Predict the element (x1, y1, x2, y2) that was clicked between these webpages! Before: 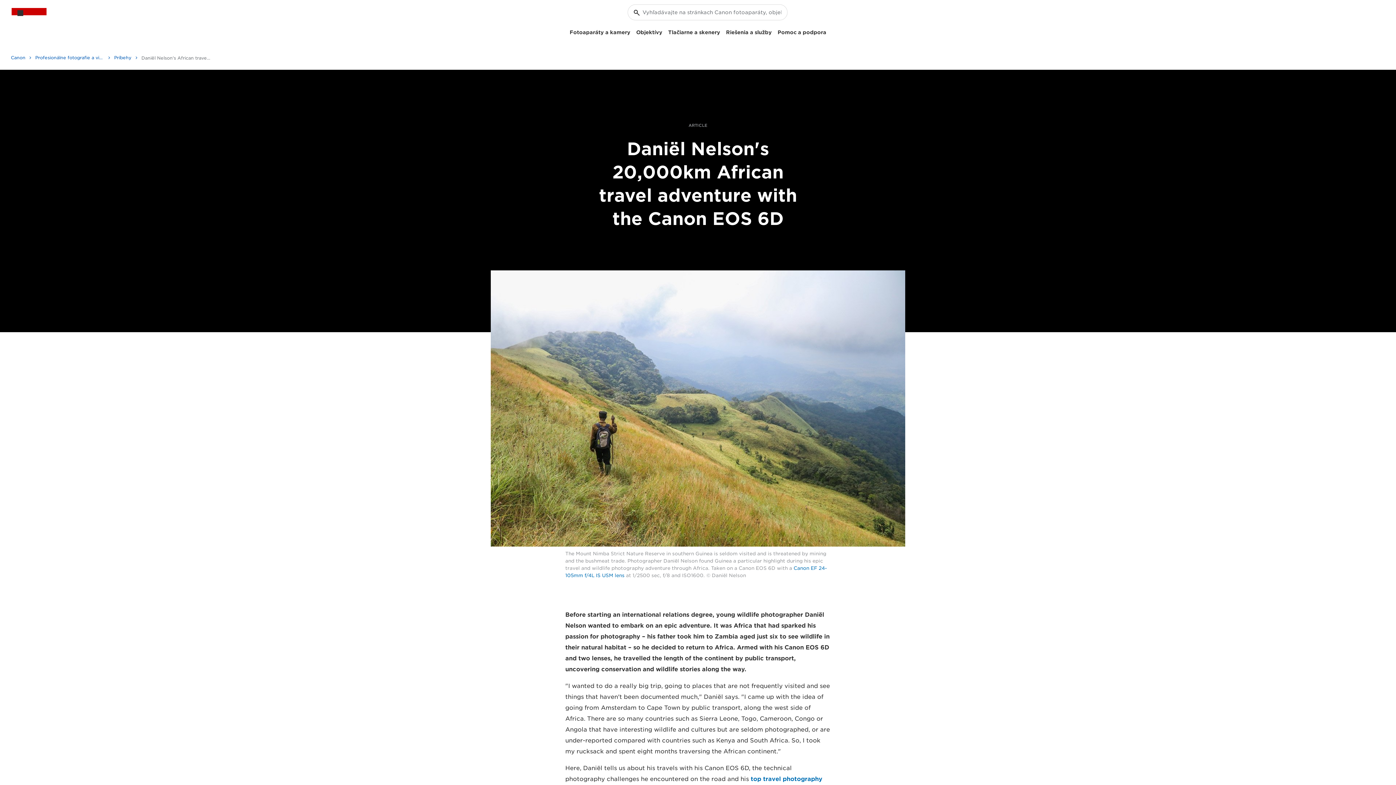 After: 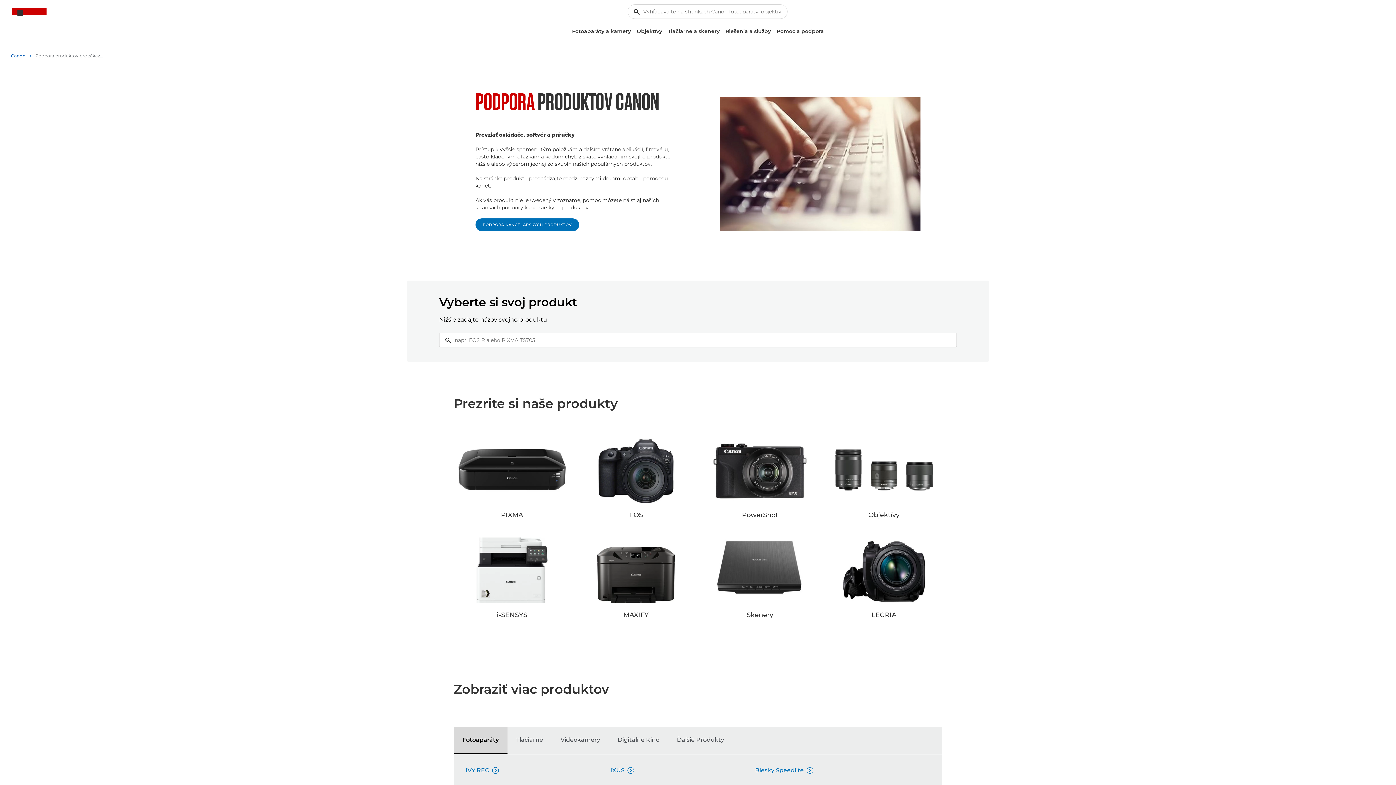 Action: label: Pomoc a podpora bbox: (774, 26, 829, 38)